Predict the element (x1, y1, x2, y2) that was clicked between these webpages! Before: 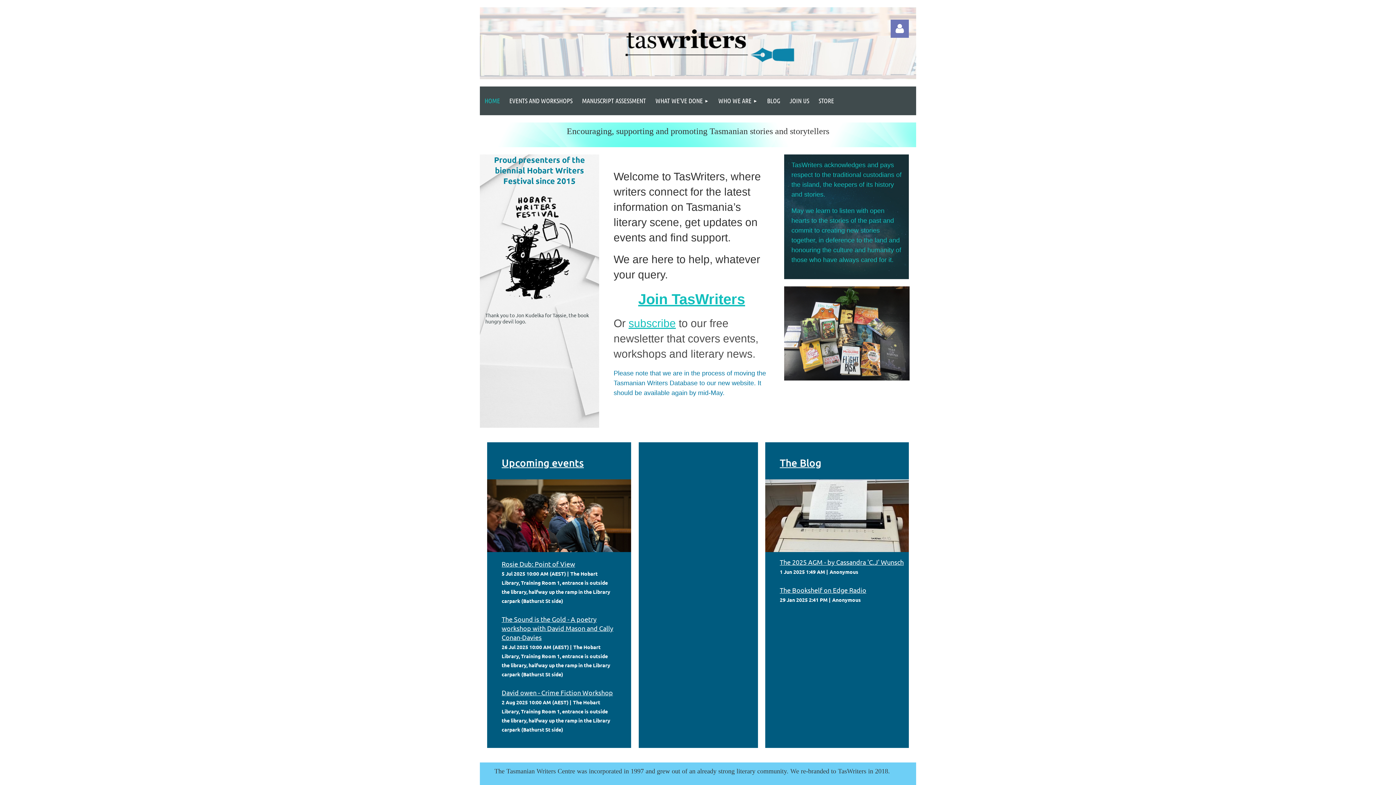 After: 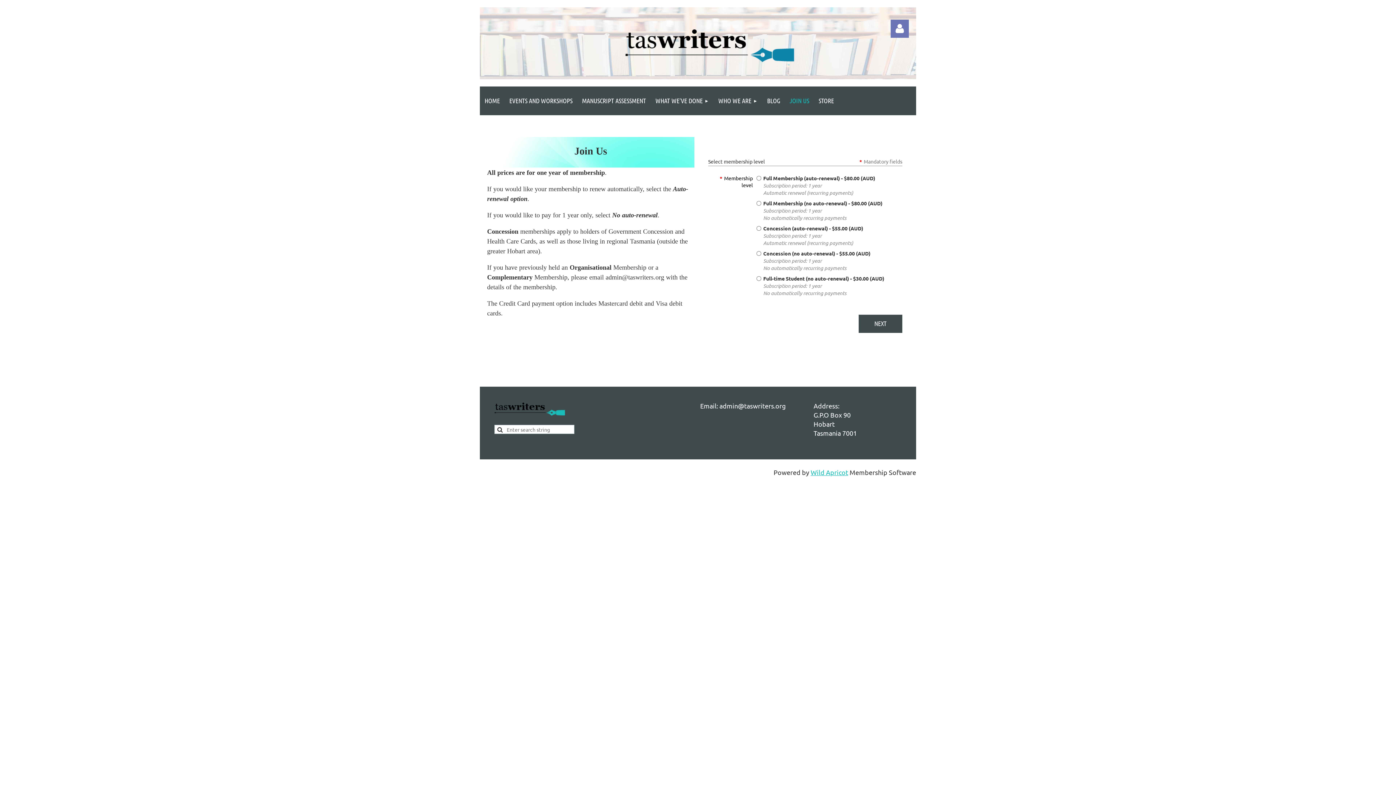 Action: label: JOIN US bbox: (785, 86, 814, 115)